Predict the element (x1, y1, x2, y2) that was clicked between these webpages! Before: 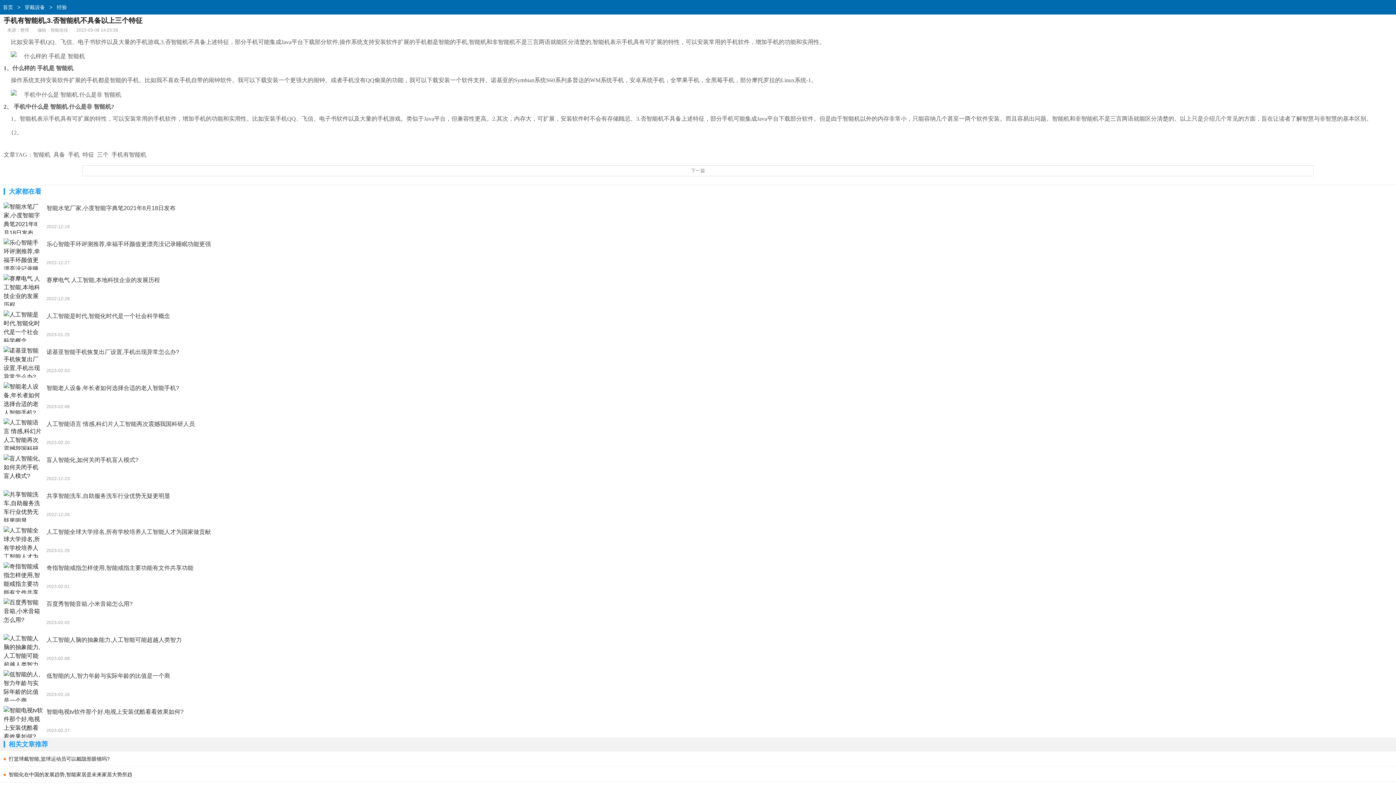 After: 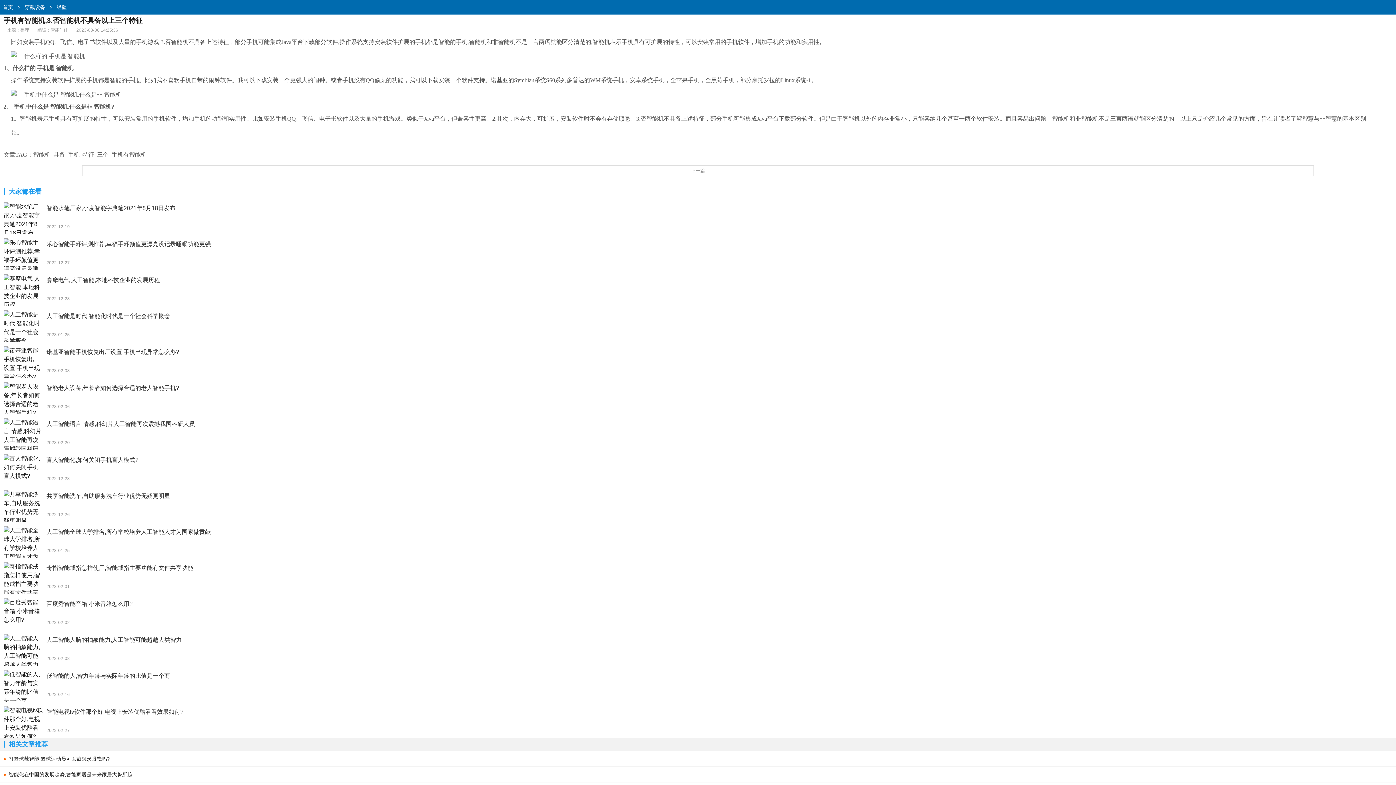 Action: label: 智能机 bbox: (33, 151, 50, 157)